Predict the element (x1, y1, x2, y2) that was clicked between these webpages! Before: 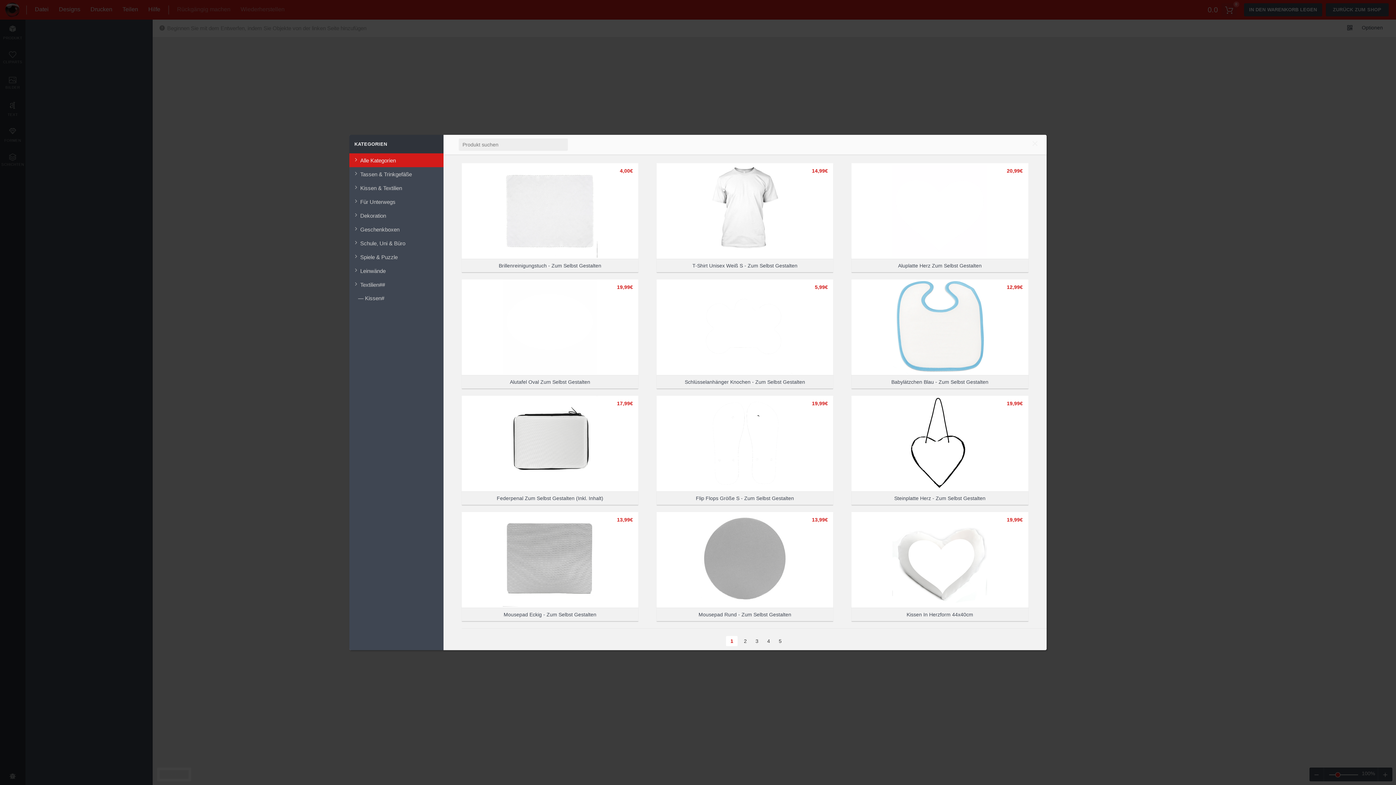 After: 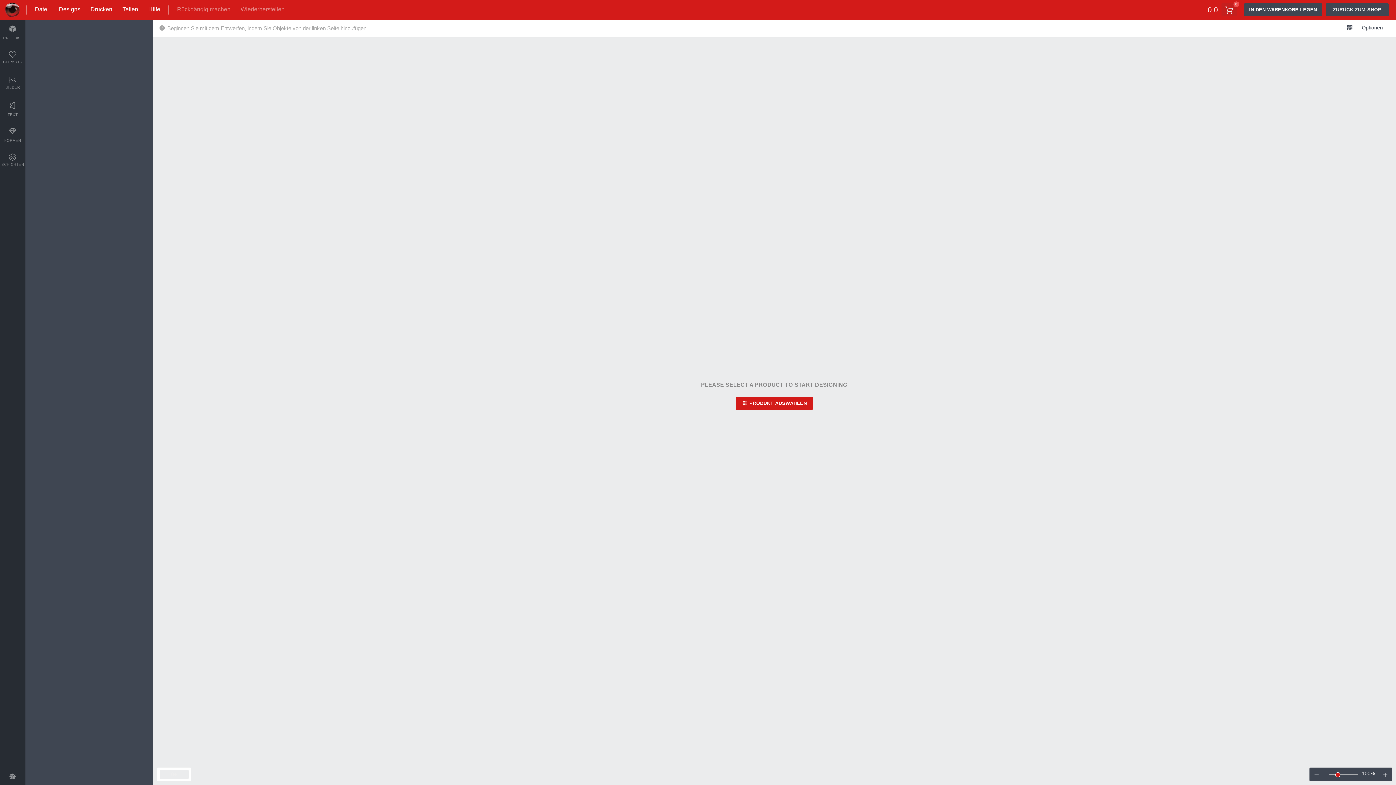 Action: bbox: (856, 348, 879, 366)